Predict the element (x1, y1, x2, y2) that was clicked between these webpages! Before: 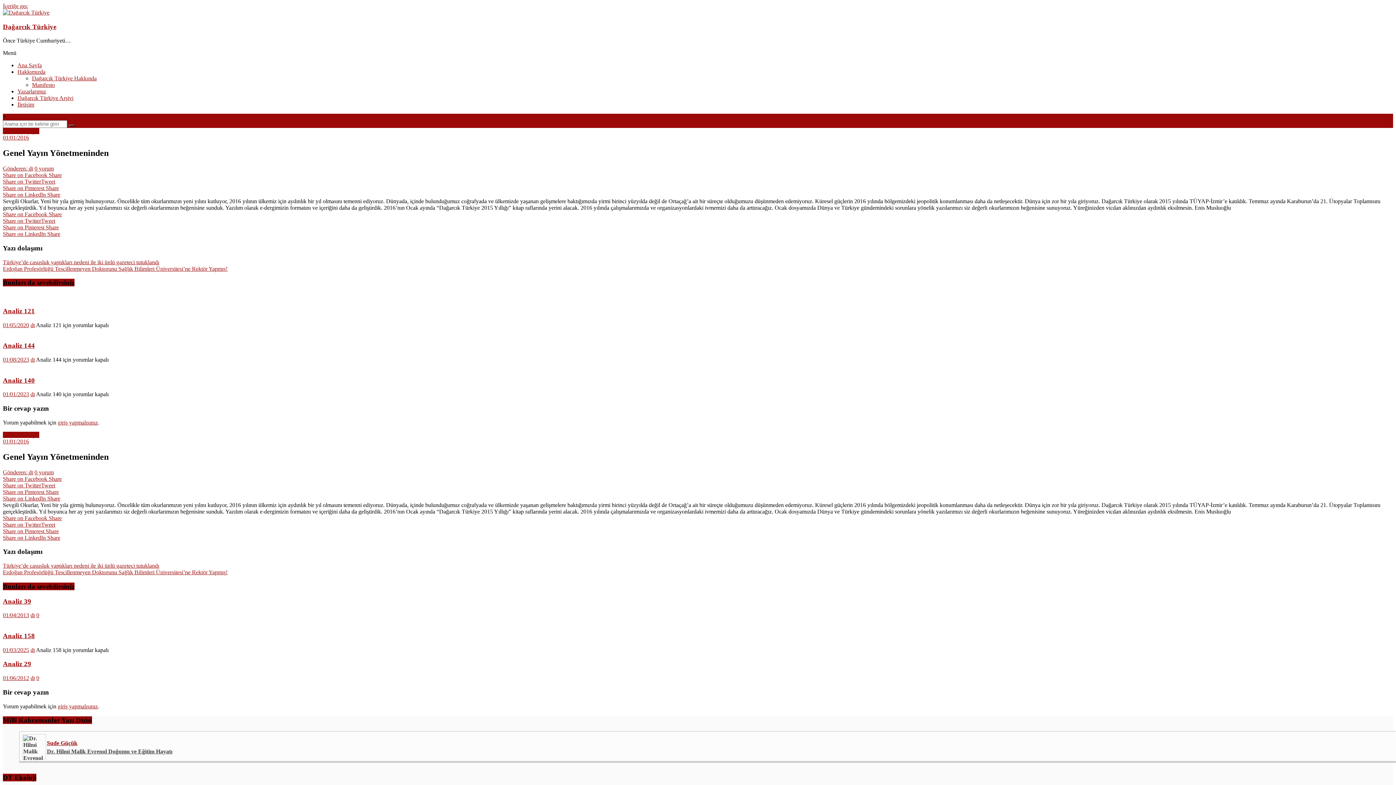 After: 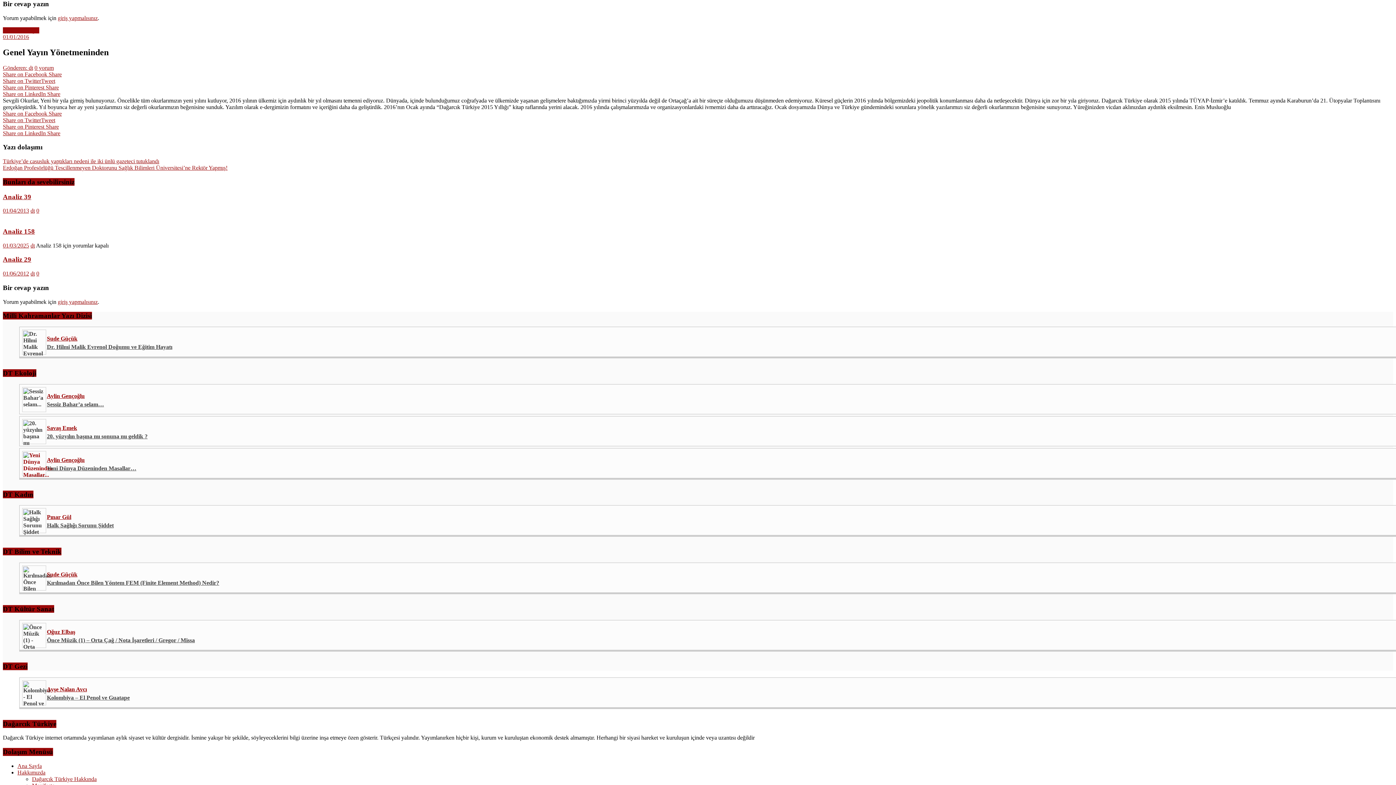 Action: bbox: (34, 469, 53, 475) label: 0 yorum